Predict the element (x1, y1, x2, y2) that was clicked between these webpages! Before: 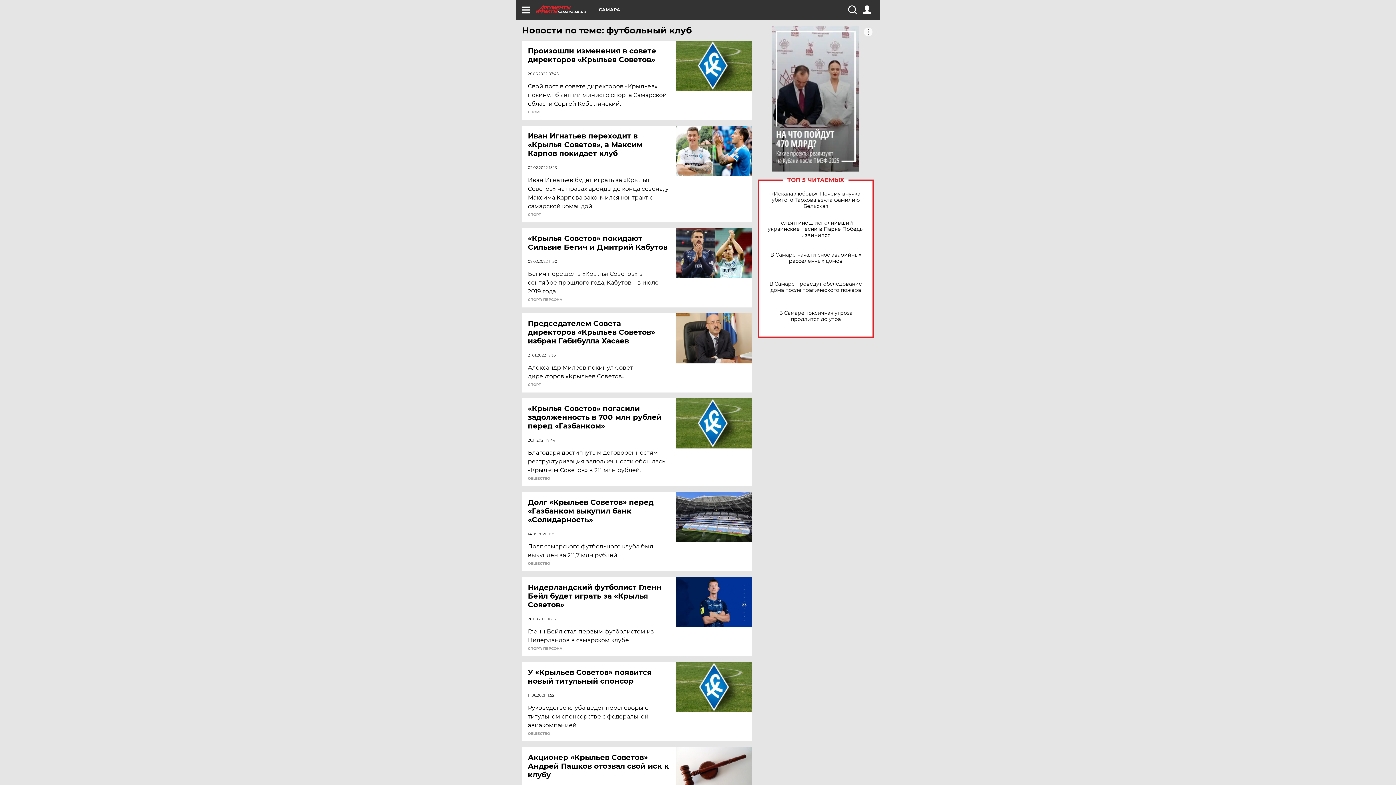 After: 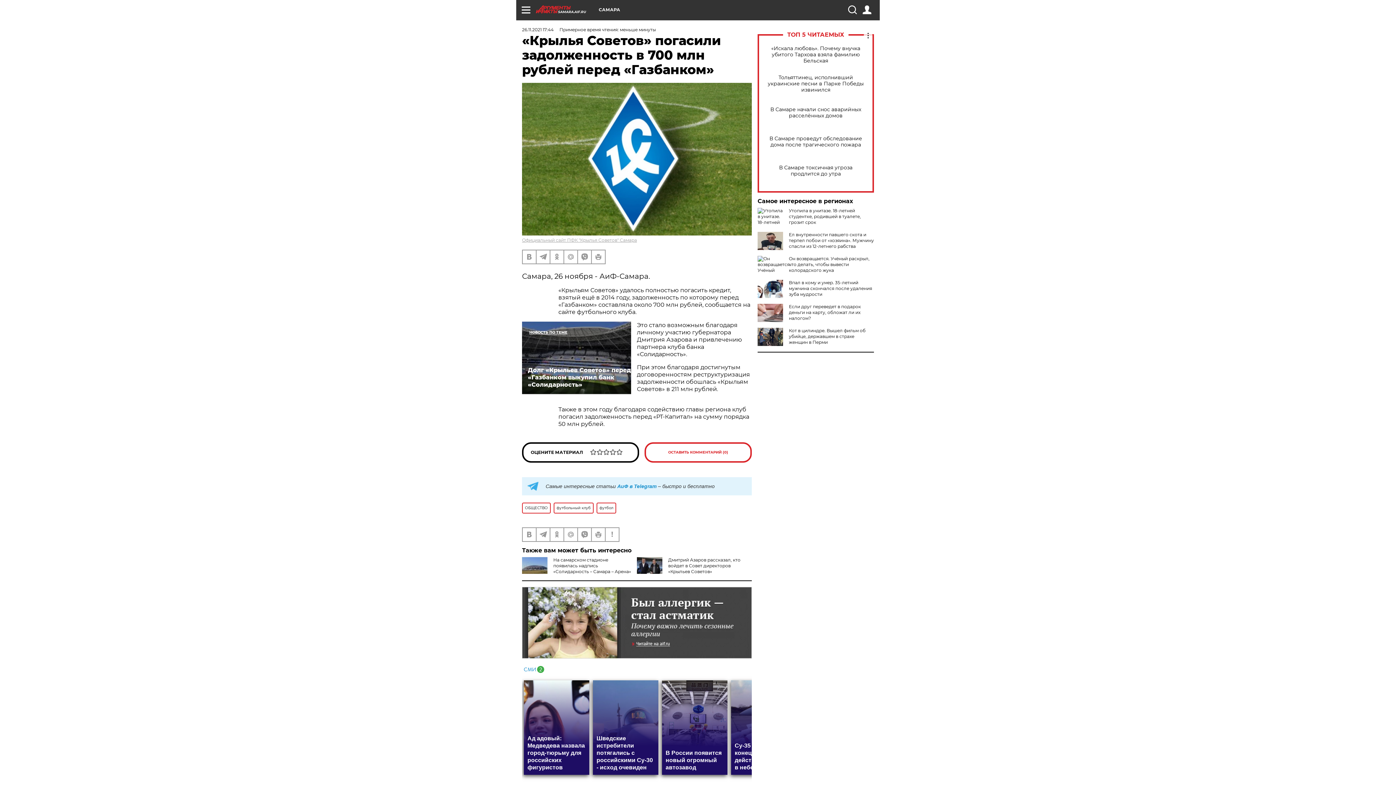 Action: bbox: (676, 398, 752, 448)